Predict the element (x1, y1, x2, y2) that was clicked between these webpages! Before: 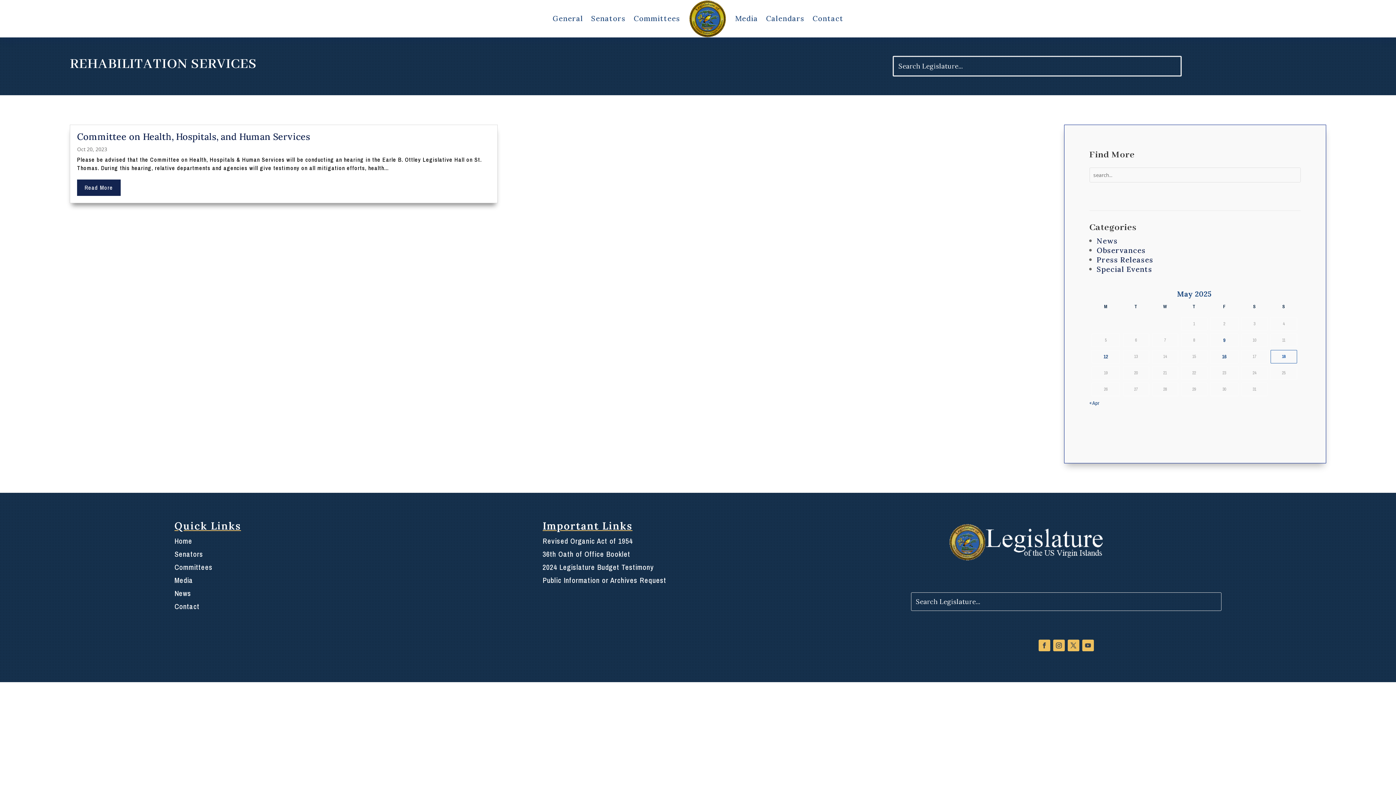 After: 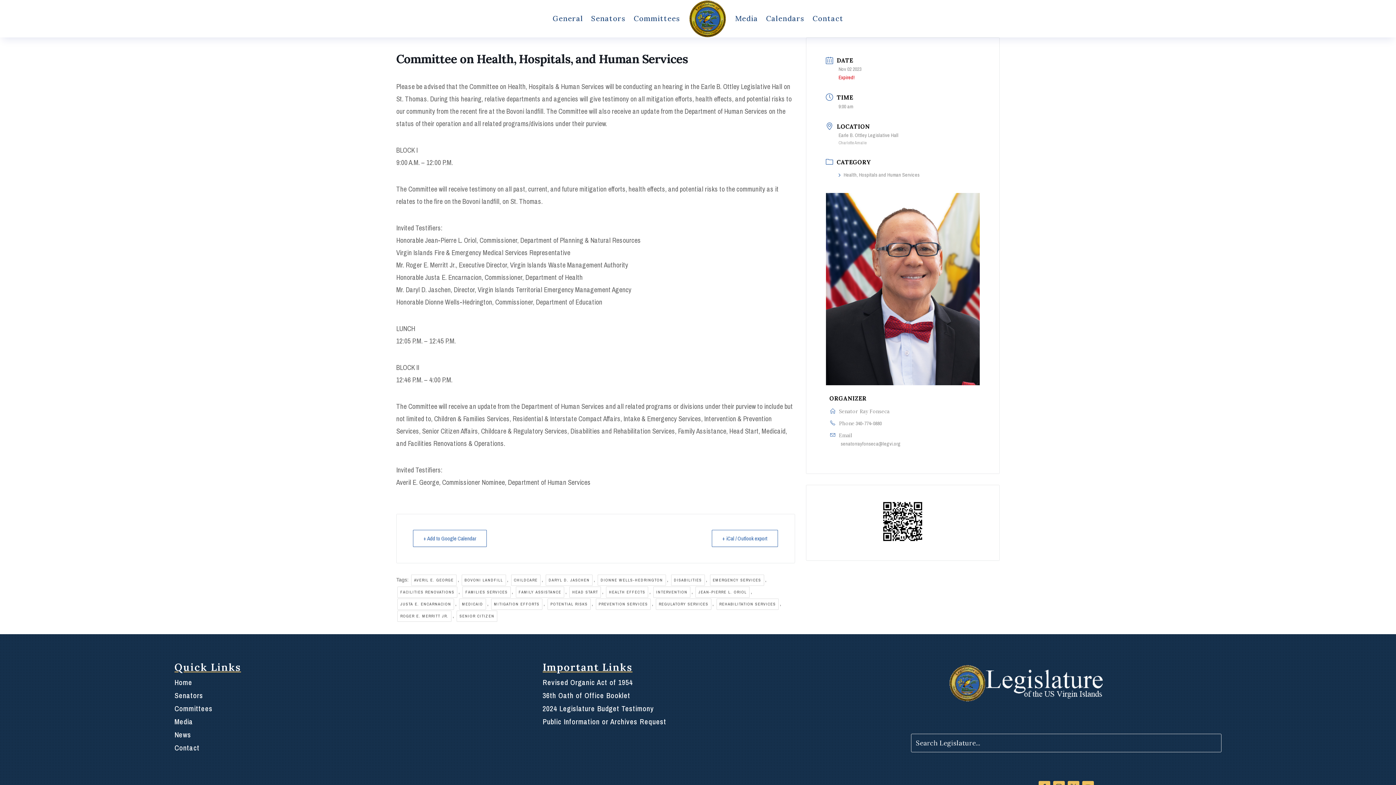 Action: label: Read More bbox: (77, 179, 120, 195)